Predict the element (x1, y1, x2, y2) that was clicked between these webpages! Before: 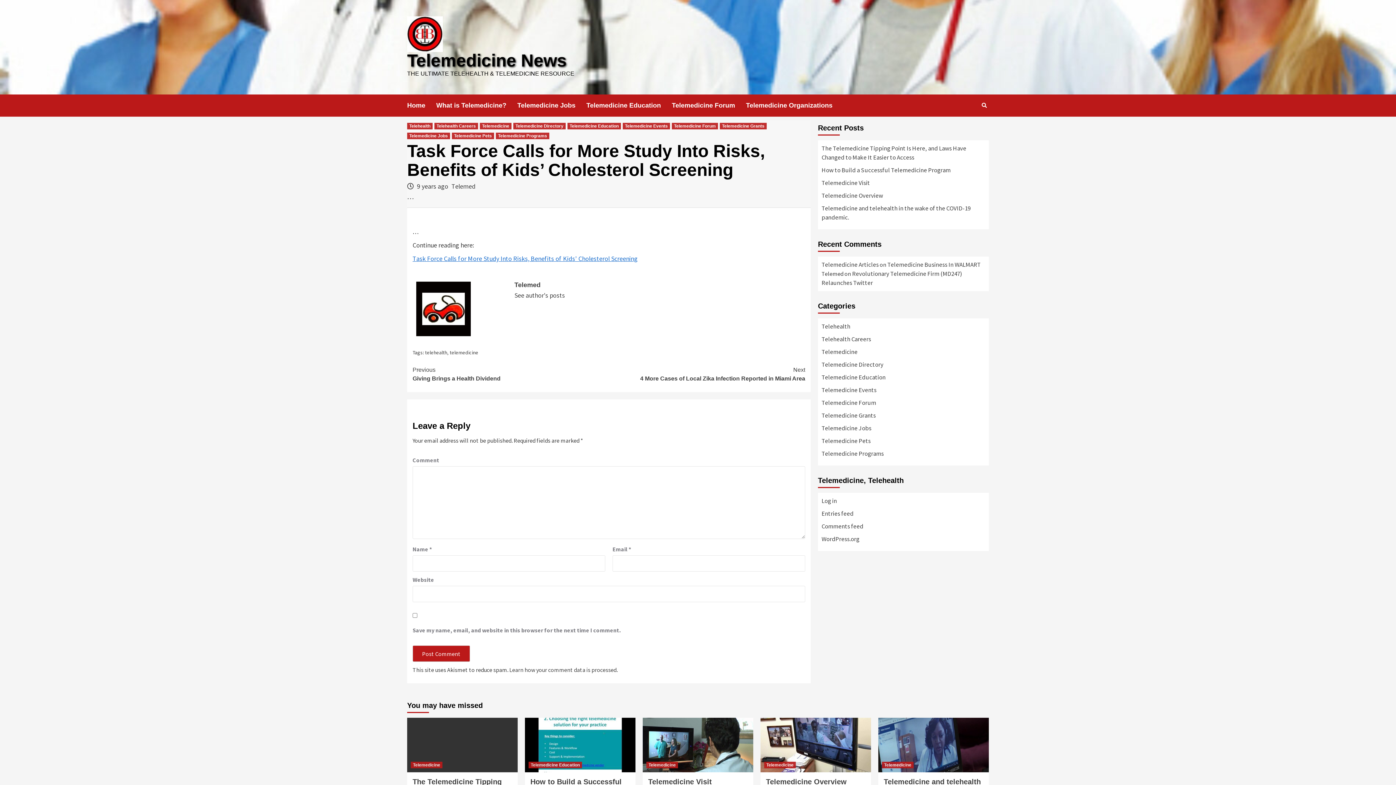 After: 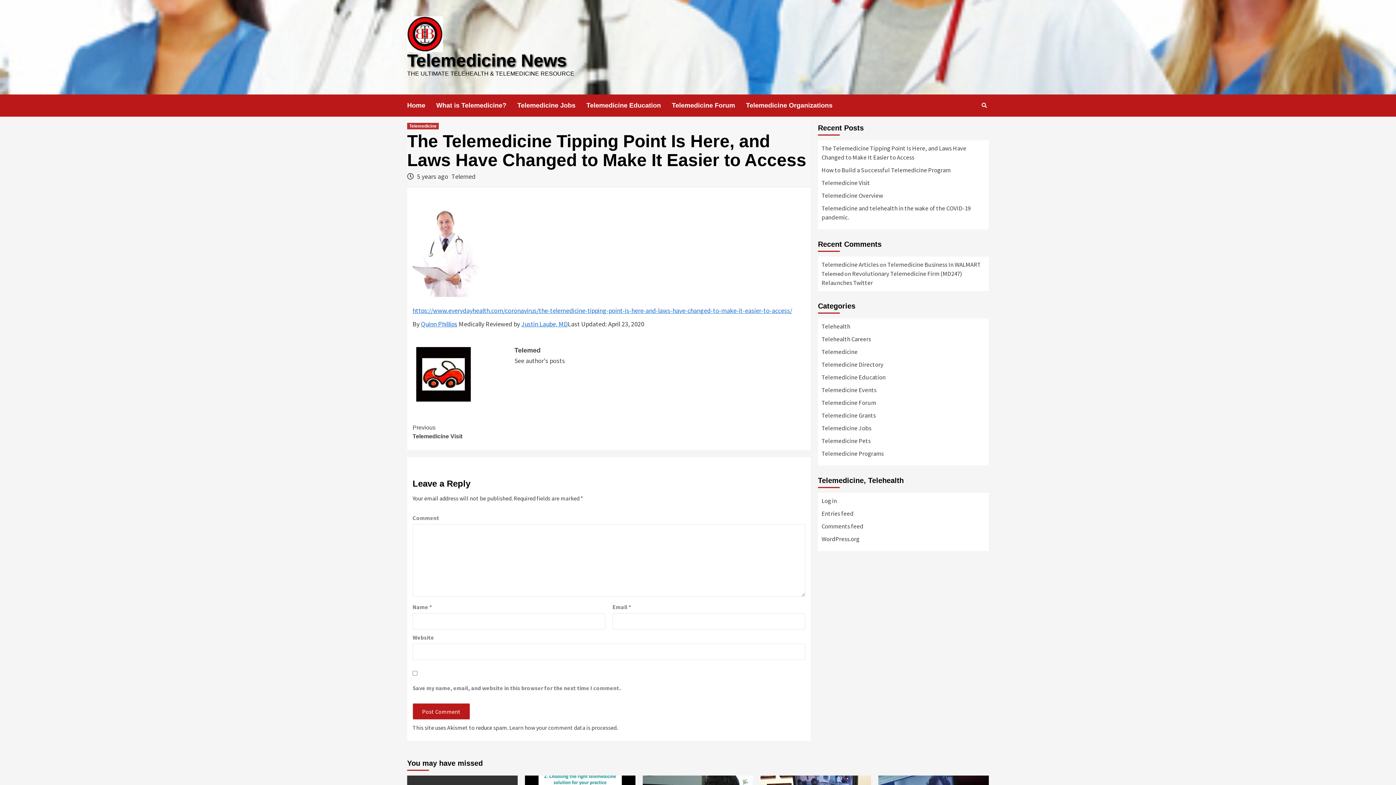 Action: label: The Telemedicine Tipping Point Is Here, and Laws Have Changed to Make It Easier to Access bbox: (821, 144, 985, 165)